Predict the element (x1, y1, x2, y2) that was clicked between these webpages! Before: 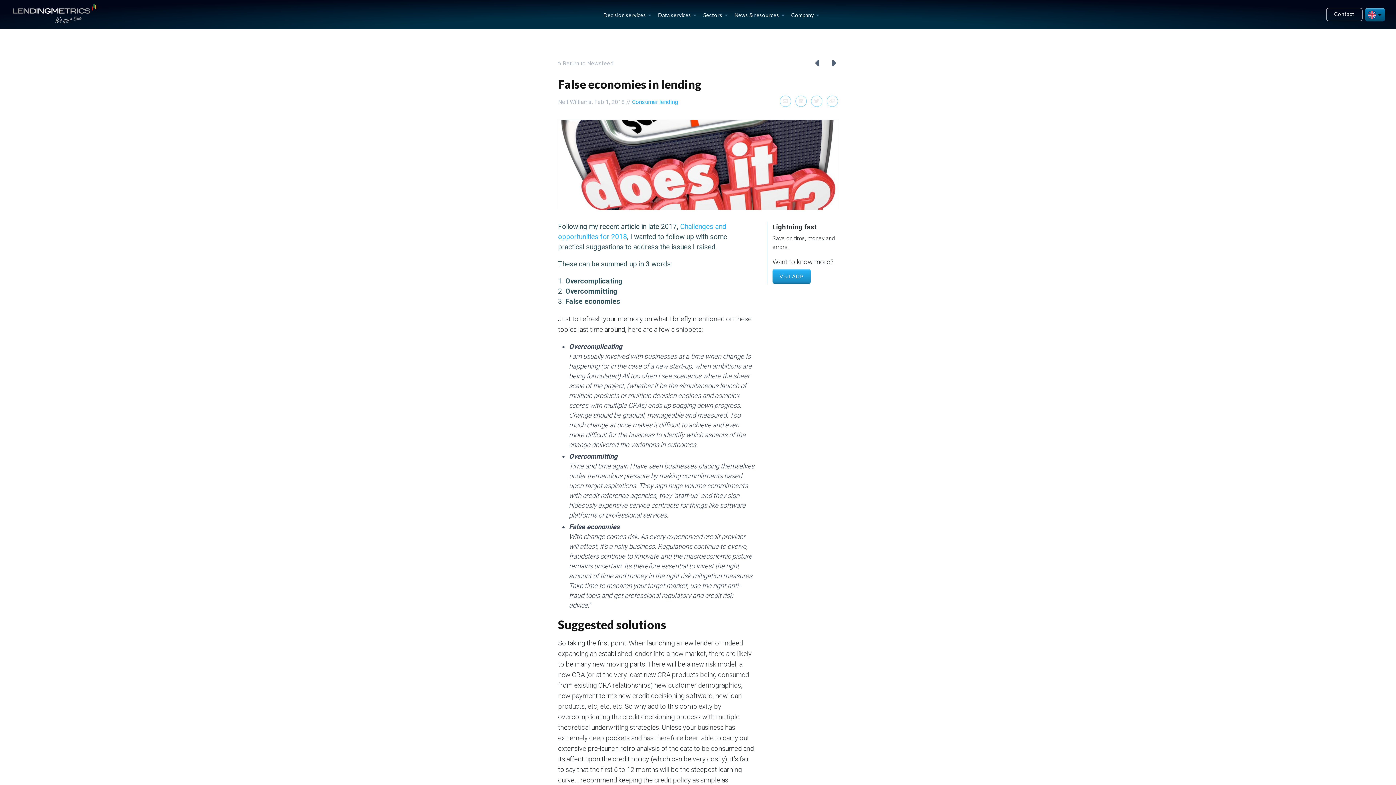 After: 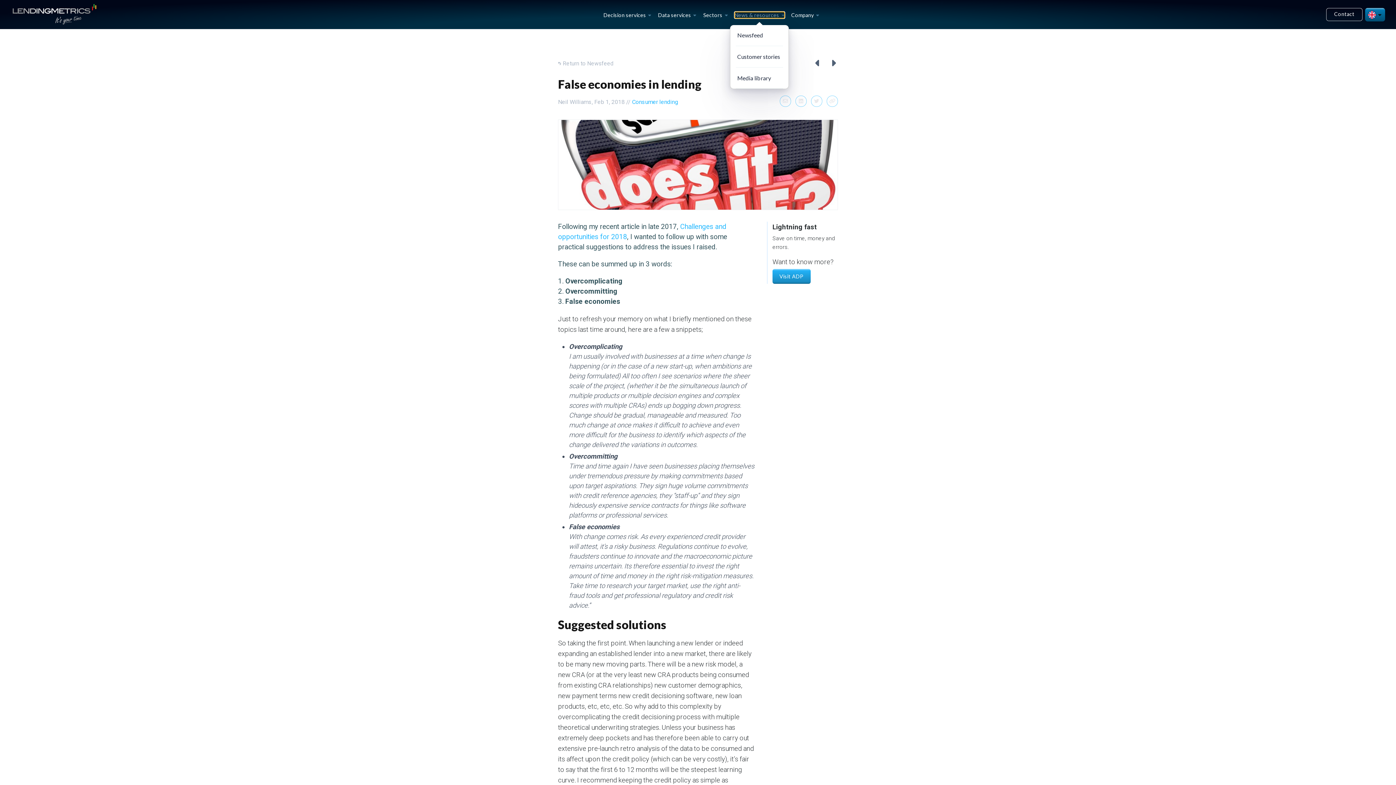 Action: bbox: (734, 12, 784, 18) label: News & resources 